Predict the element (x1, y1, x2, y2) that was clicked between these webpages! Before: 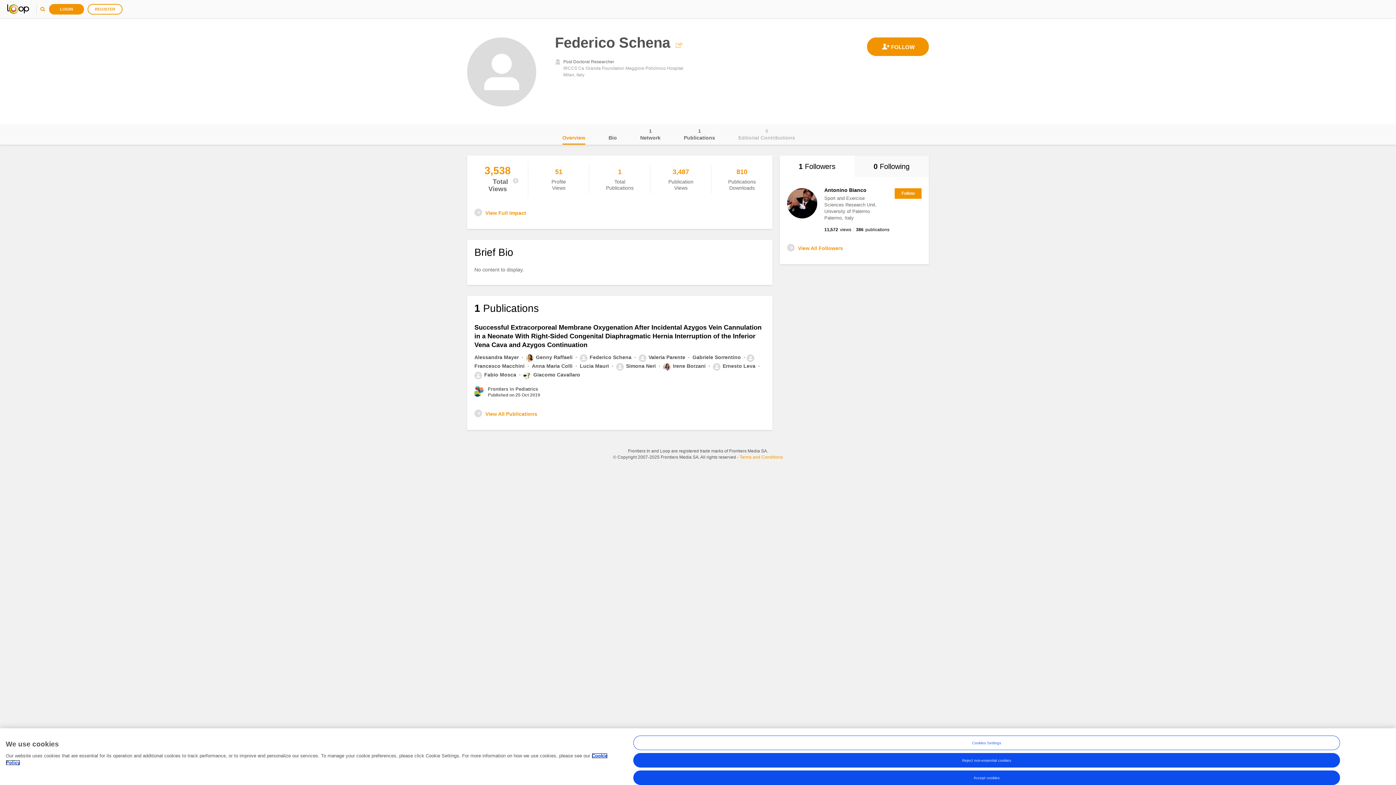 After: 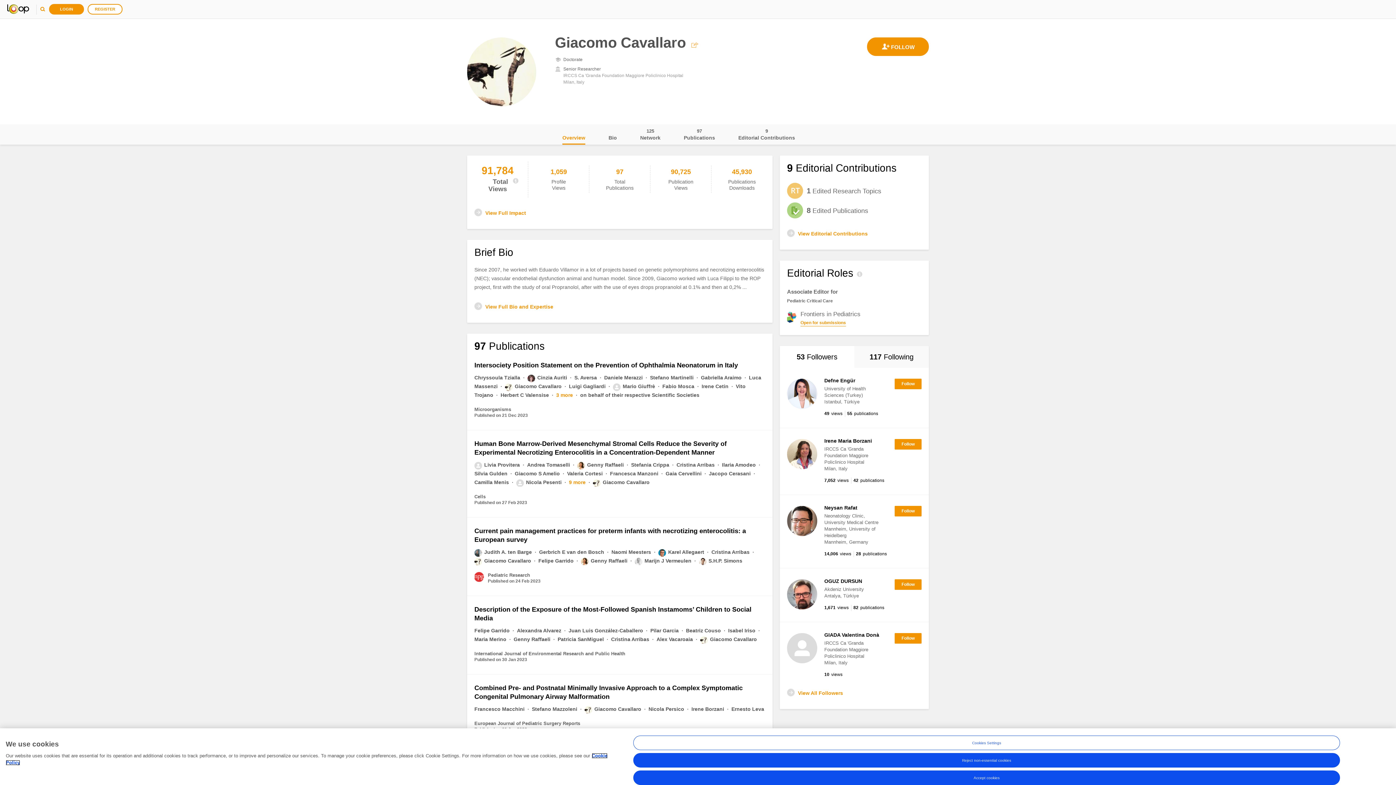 Action: bbox: (523, 372, 580, 377) label: Giacomo Cavallaro